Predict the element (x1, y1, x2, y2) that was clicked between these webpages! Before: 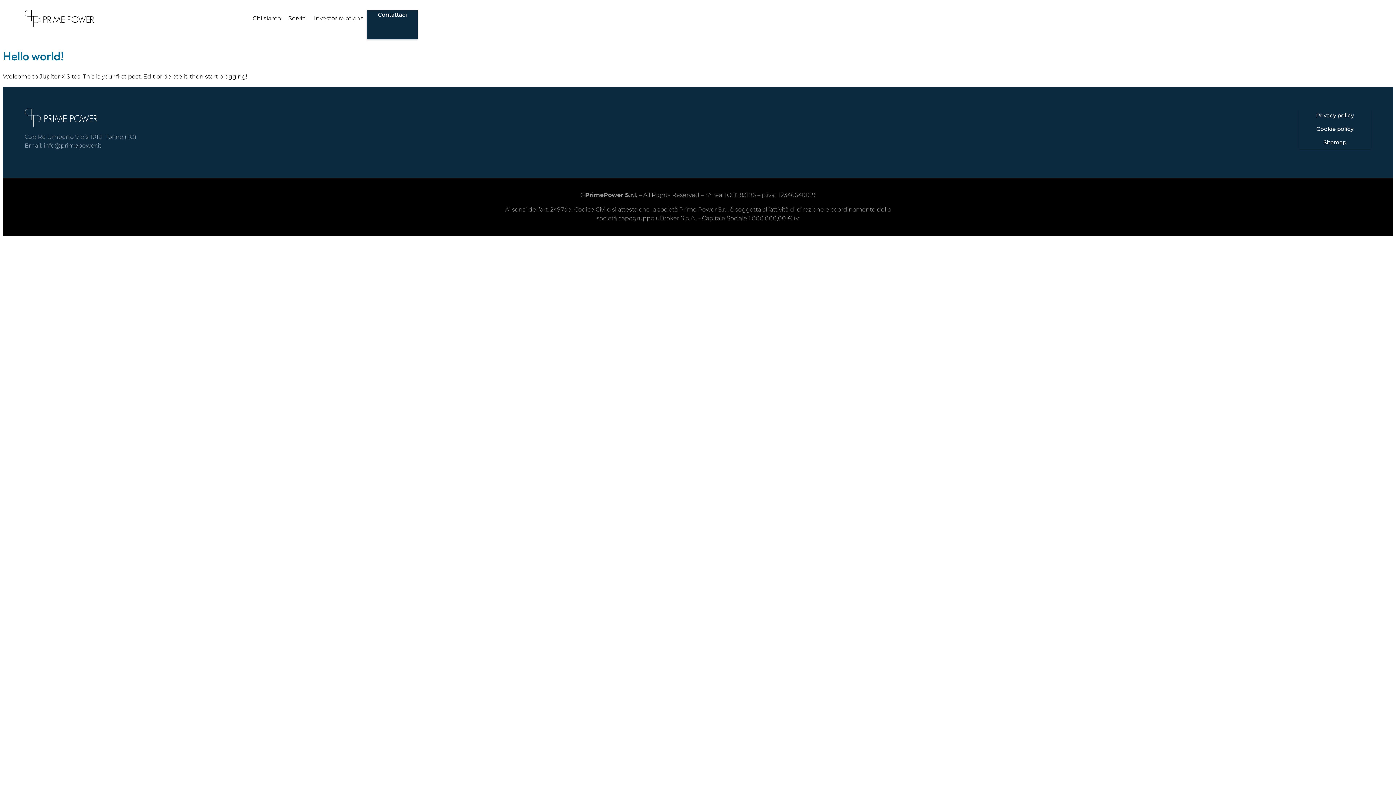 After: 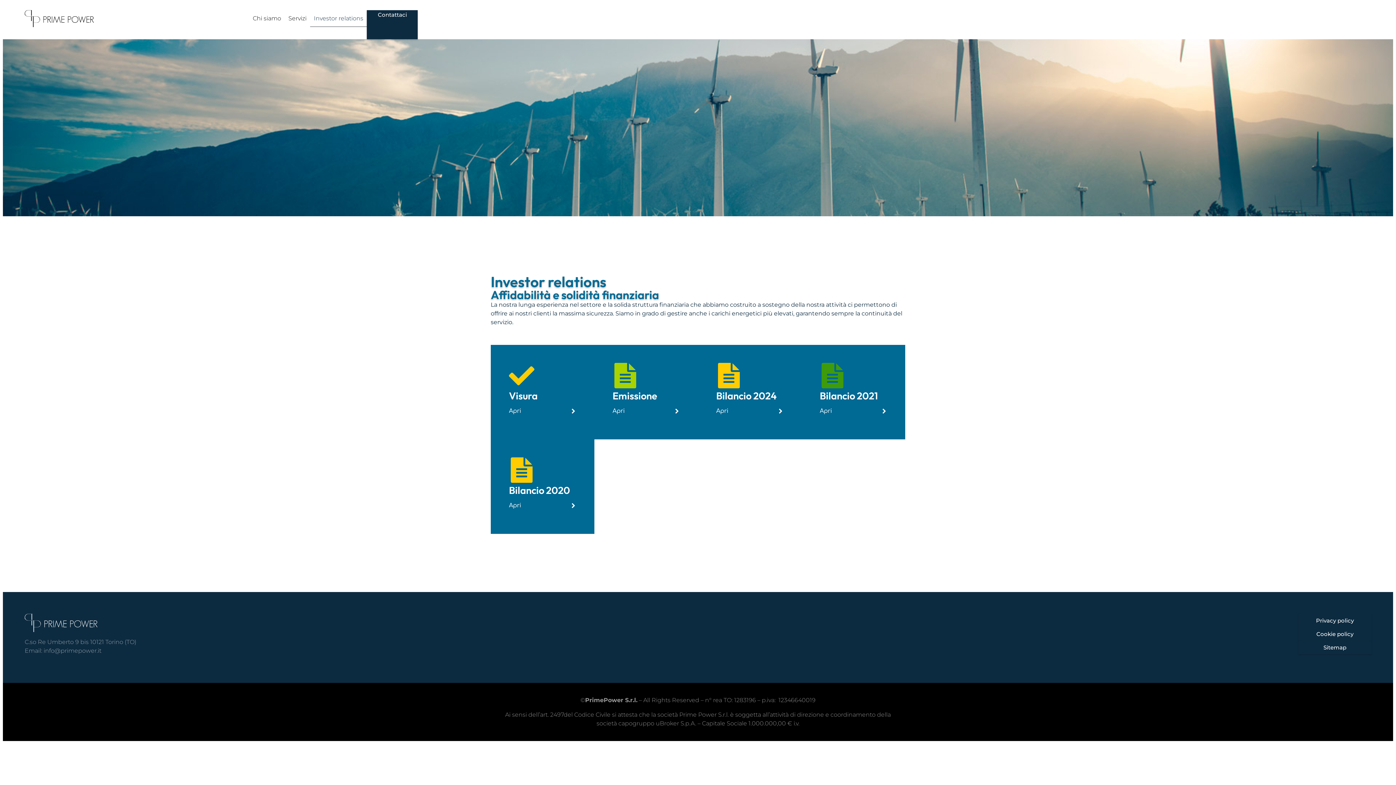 Action: bbox: (310, 10, 367, 26) label: Investor relations